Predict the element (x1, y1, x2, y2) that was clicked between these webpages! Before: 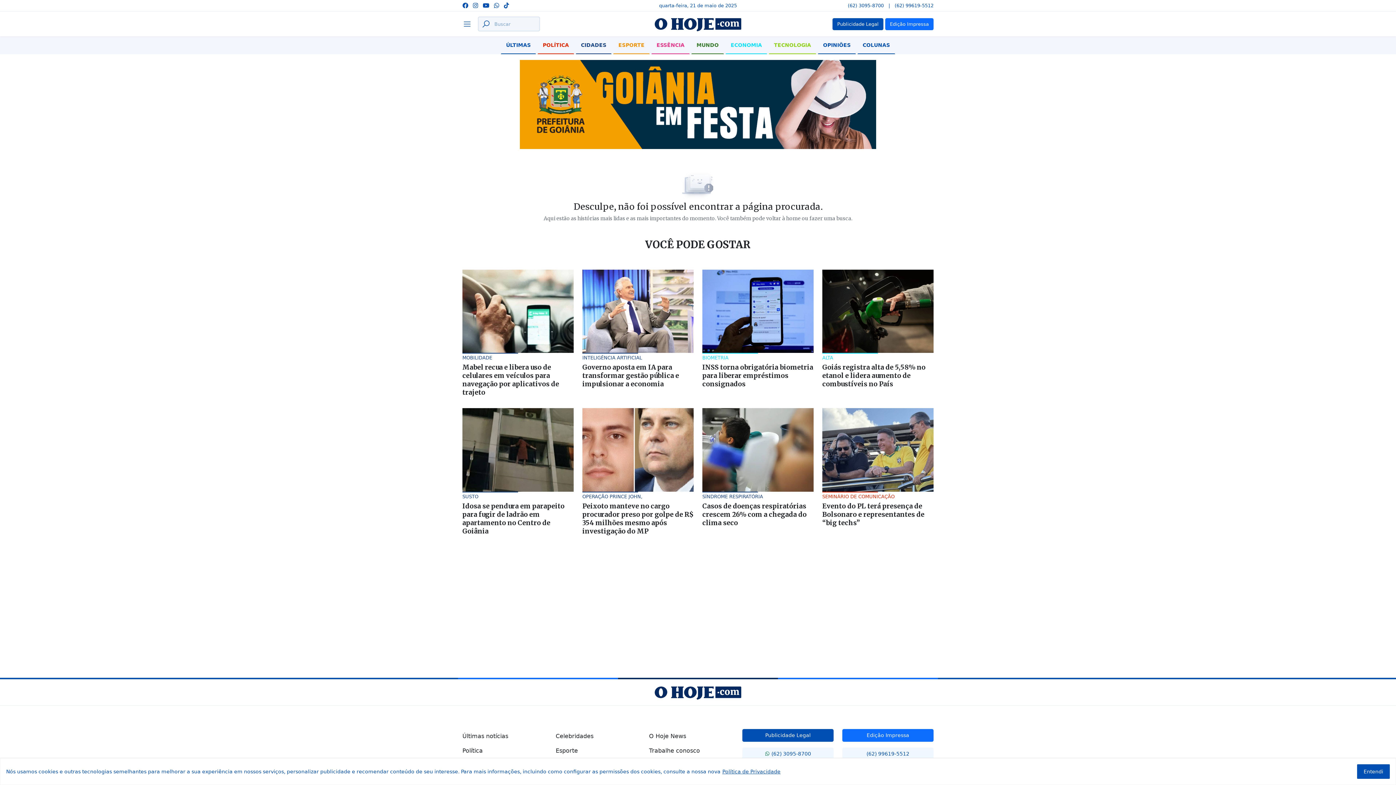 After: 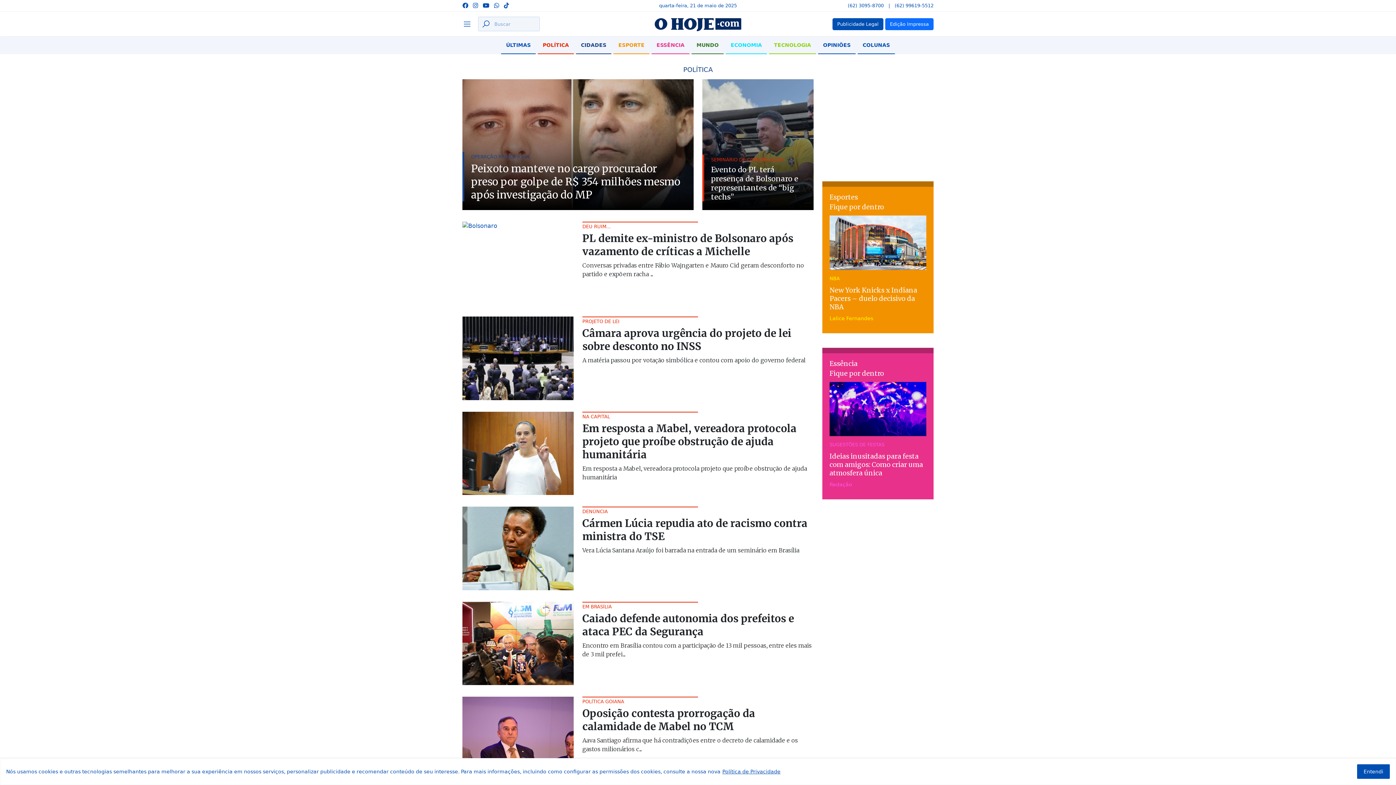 Action: bbox: (537, 36, 574, 54) label: POLÍTICA